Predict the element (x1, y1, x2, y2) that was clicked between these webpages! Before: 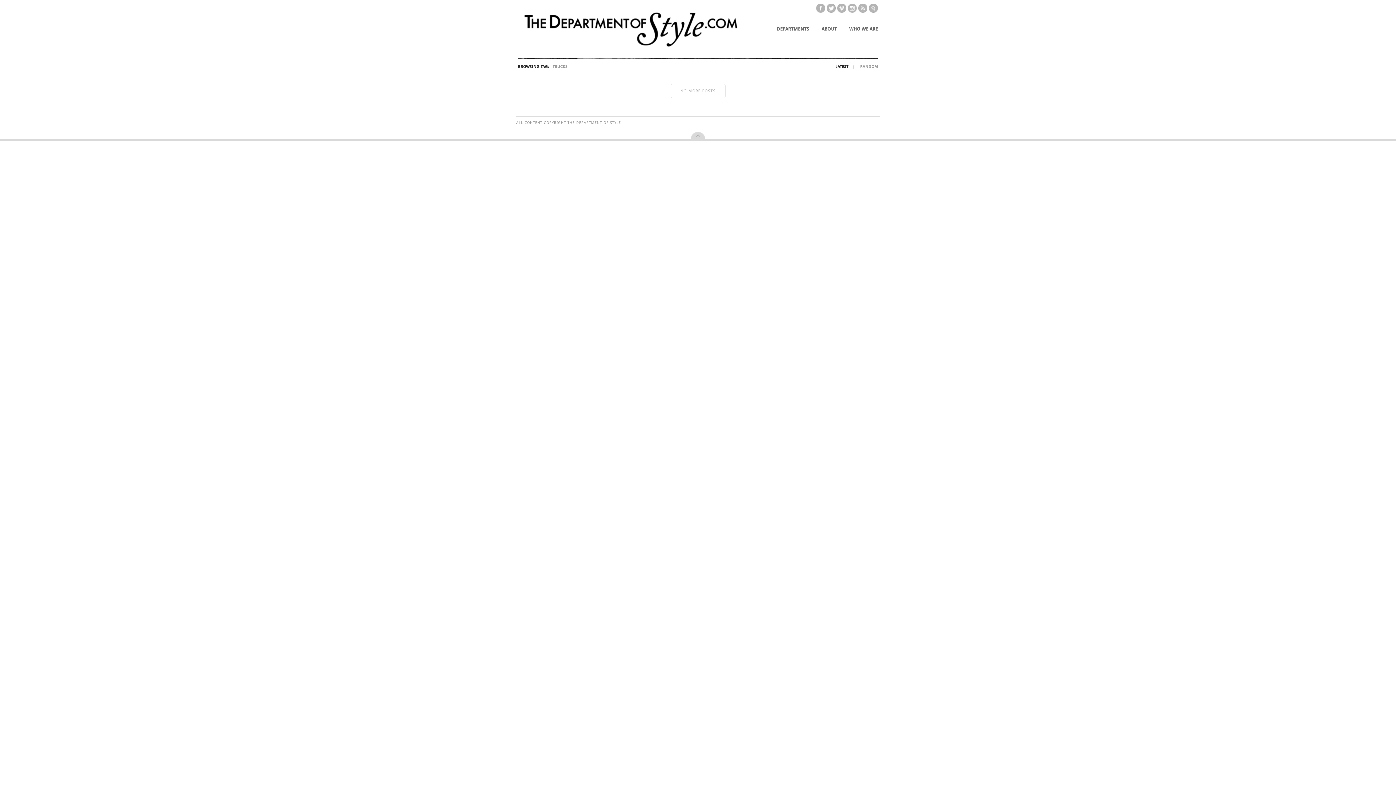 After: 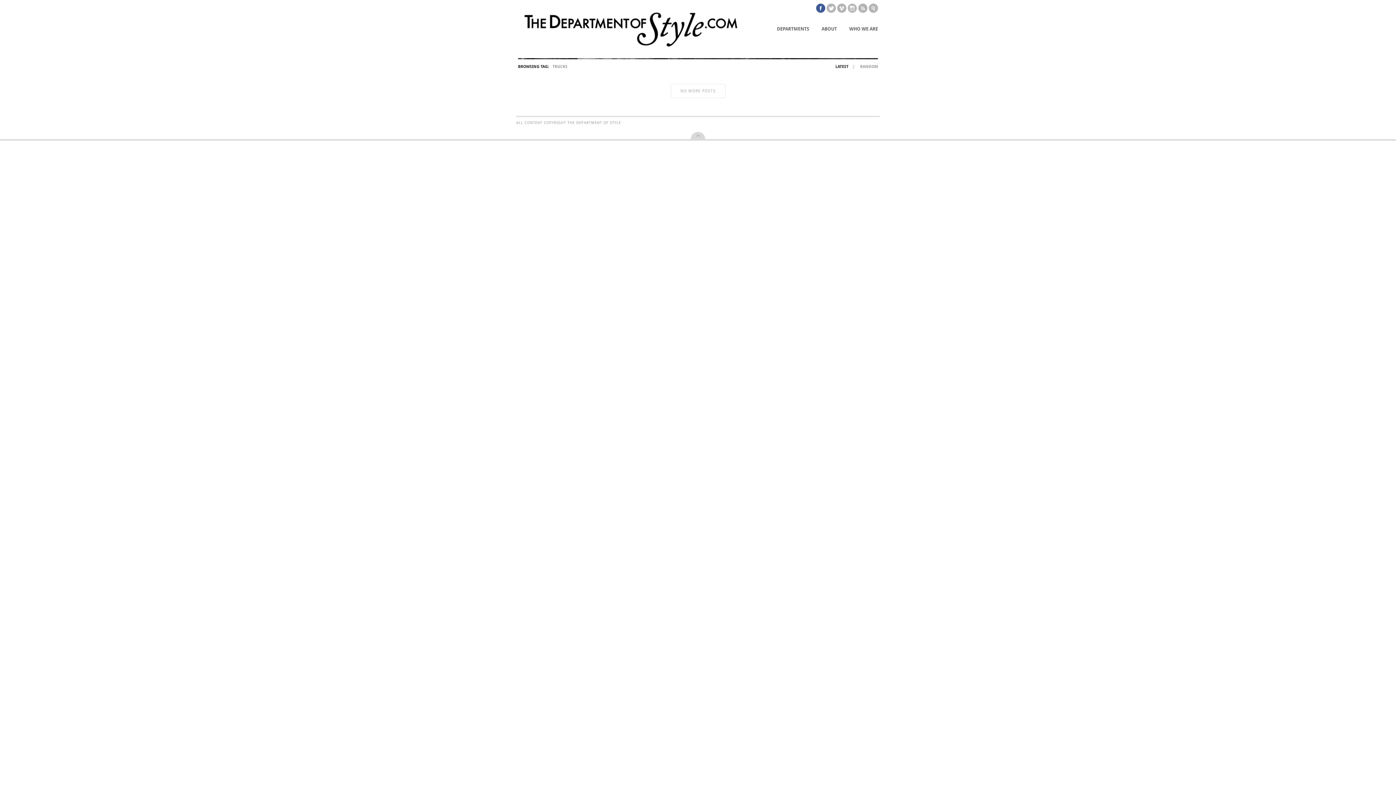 Action: bbox: (816, 3, 825, 12)